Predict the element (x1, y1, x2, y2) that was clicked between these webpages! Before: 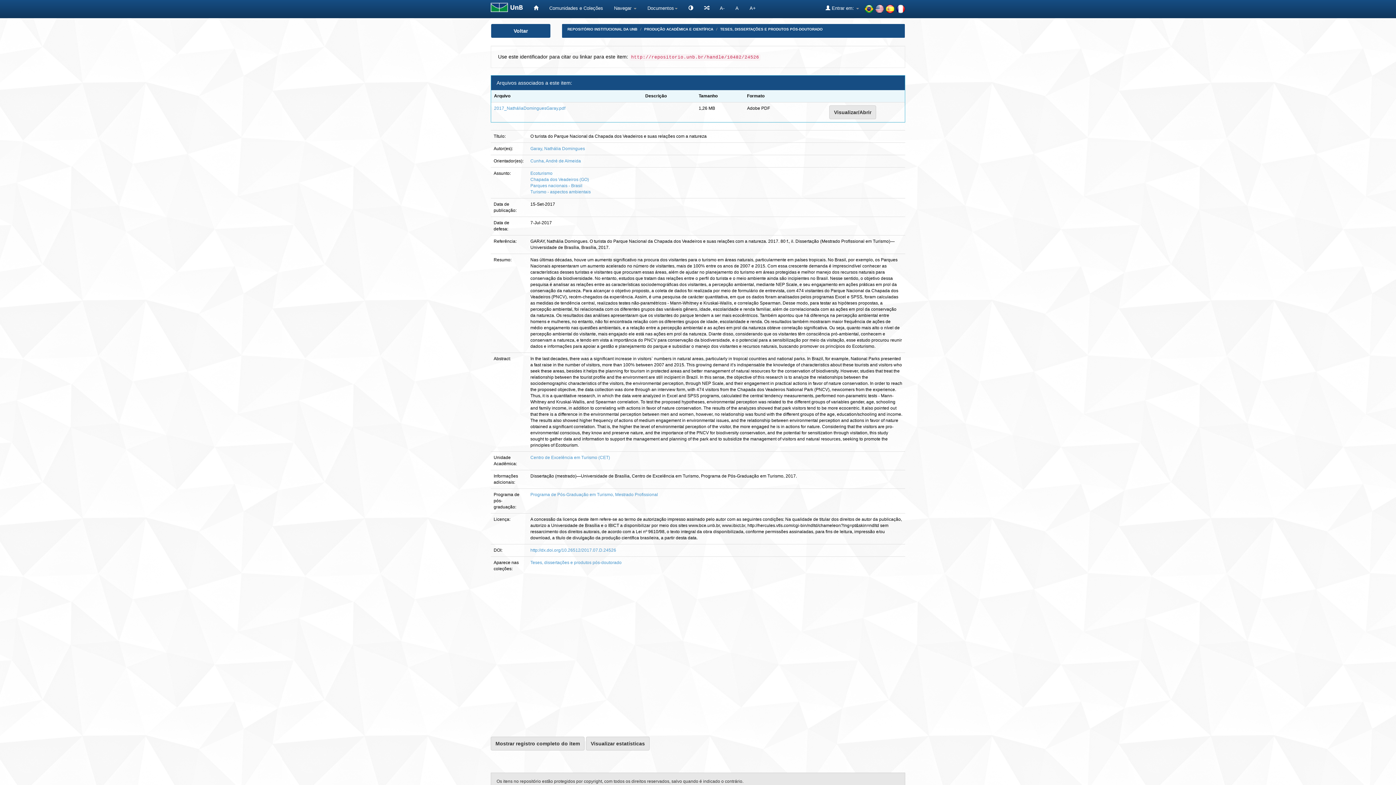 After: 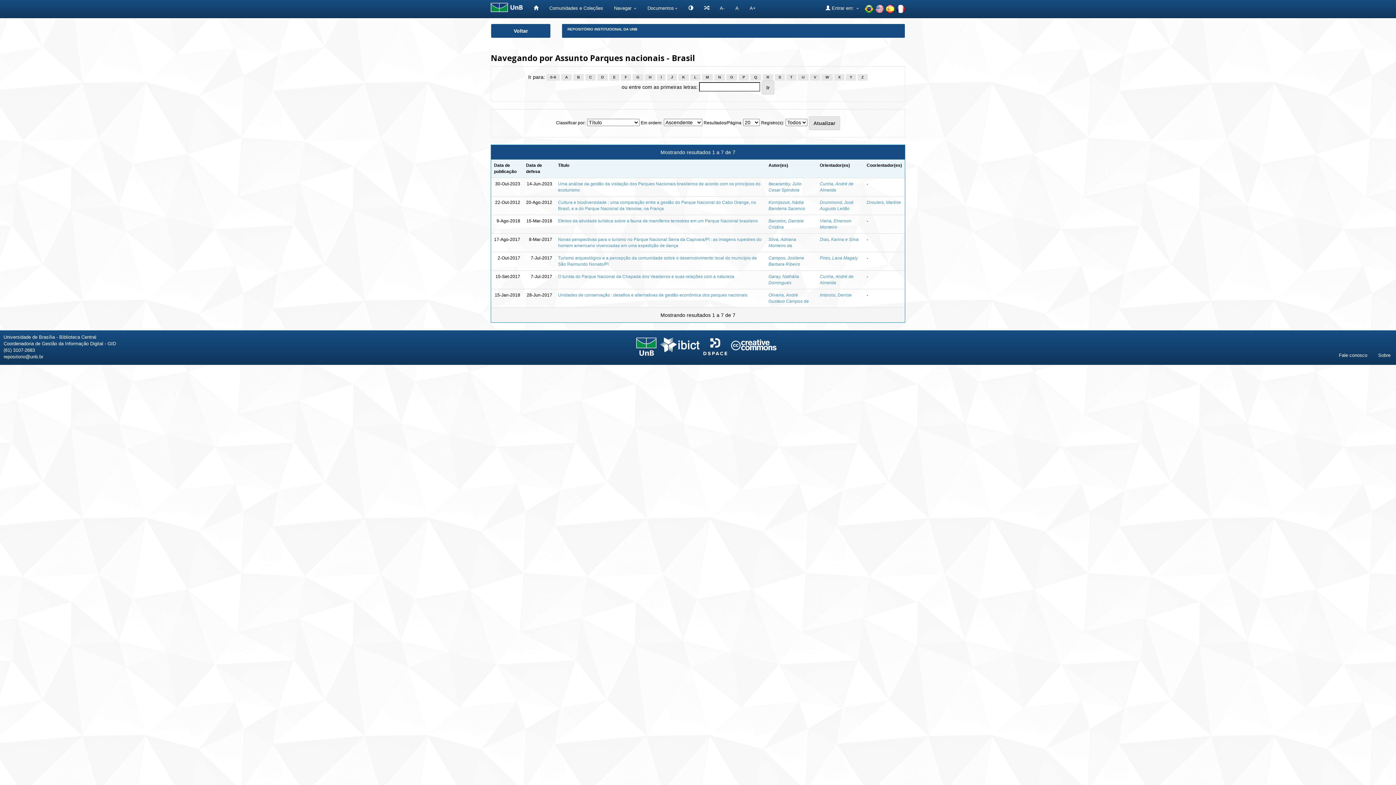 Action: label: Parques nacionais - Brasil bbox: (530, 183, 582, 188)